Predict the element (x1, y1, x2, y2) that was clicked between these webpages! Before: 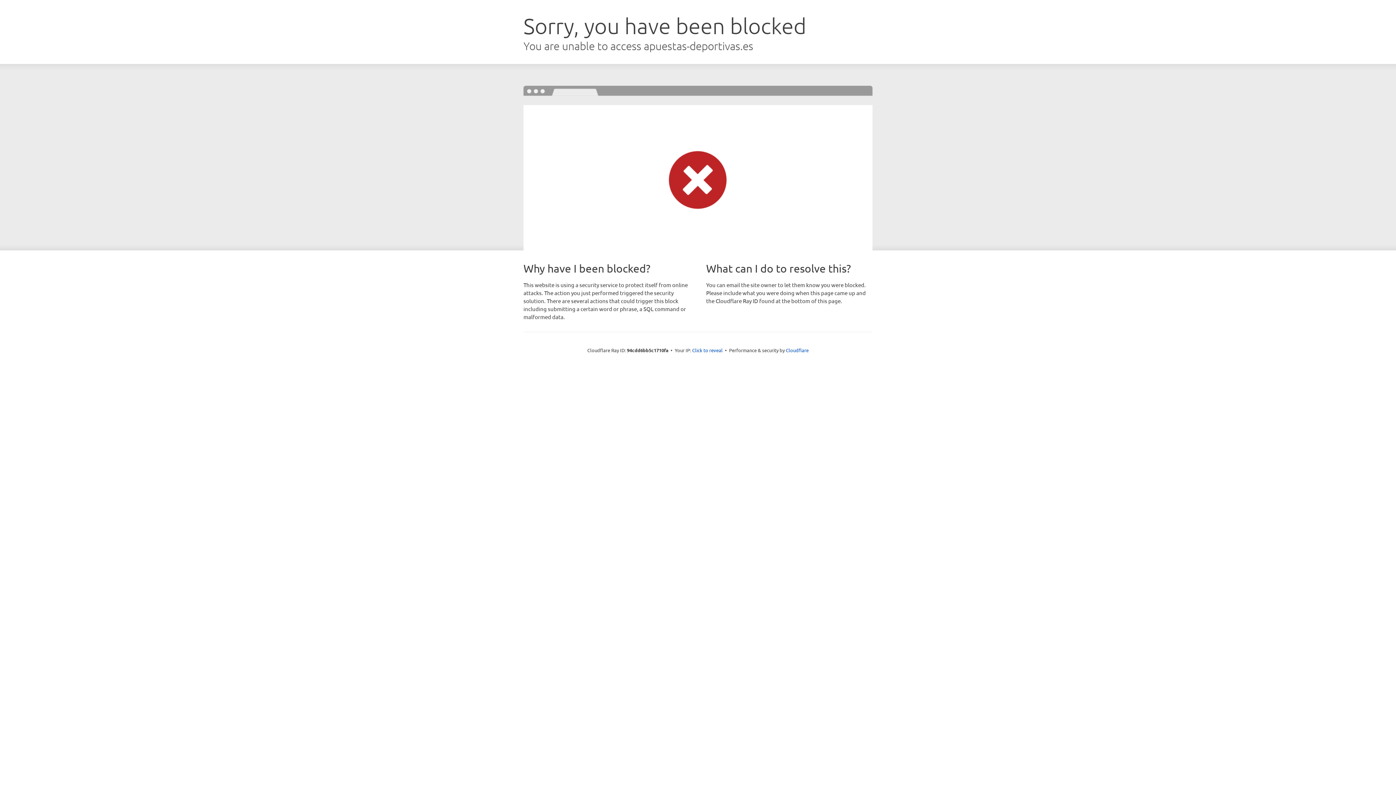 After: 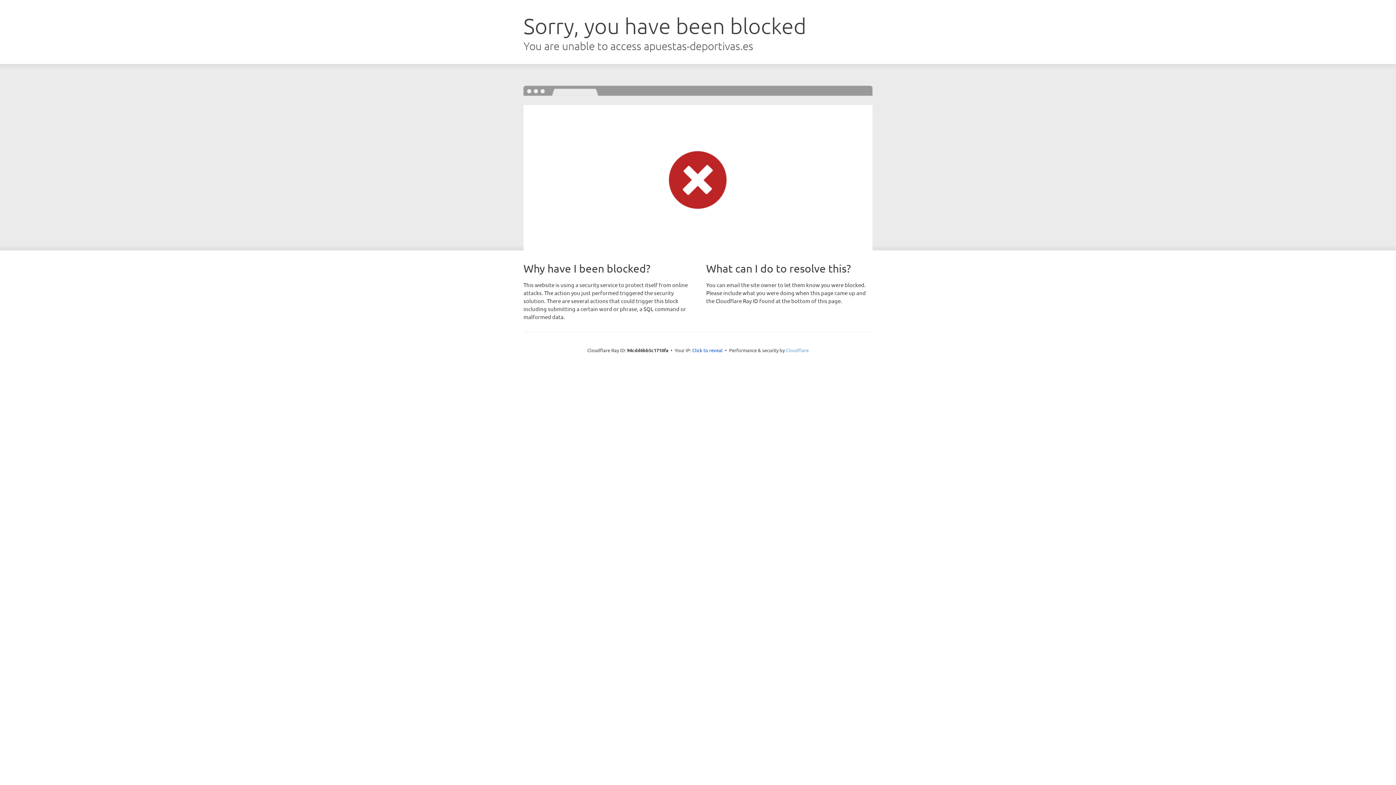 Action: bbox: (786, 347, 808, 353) label: Cloudflare